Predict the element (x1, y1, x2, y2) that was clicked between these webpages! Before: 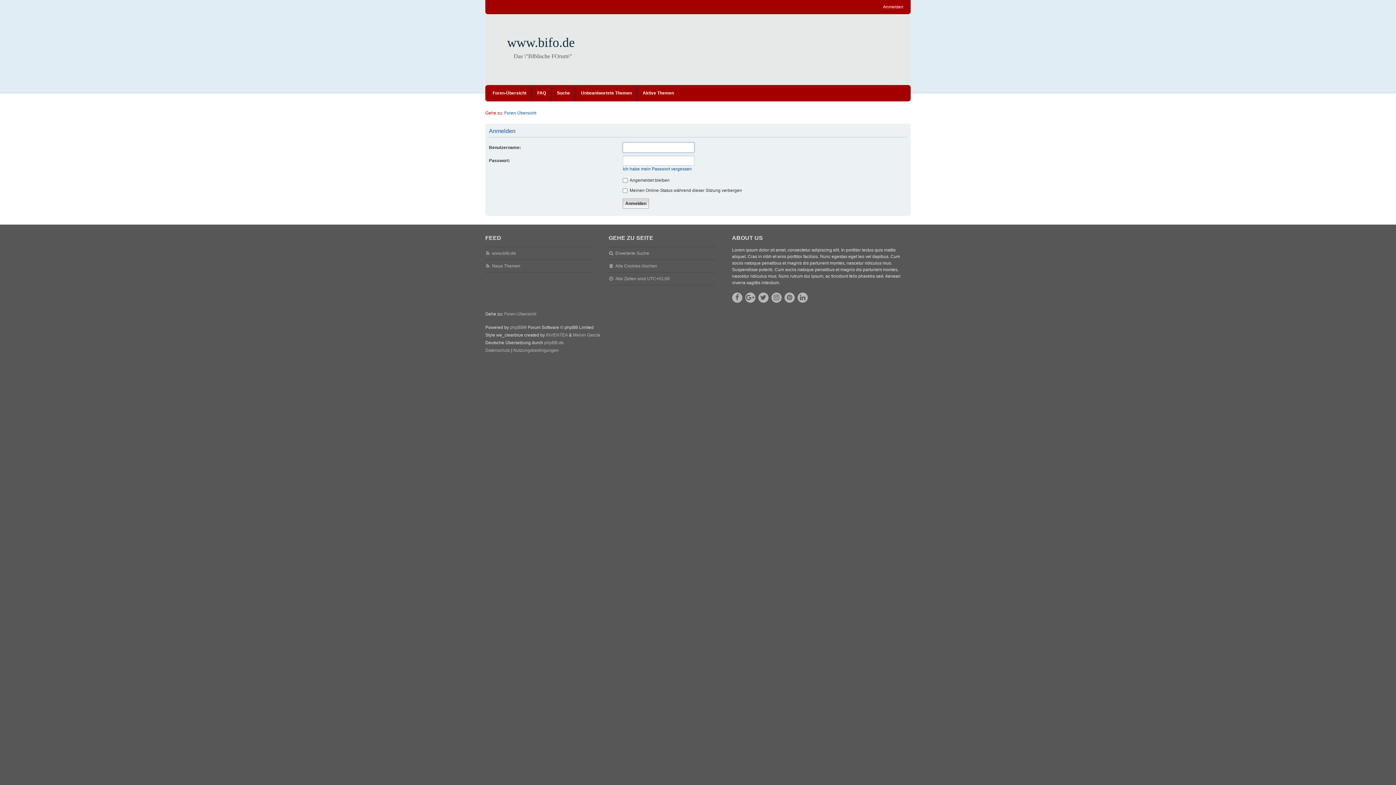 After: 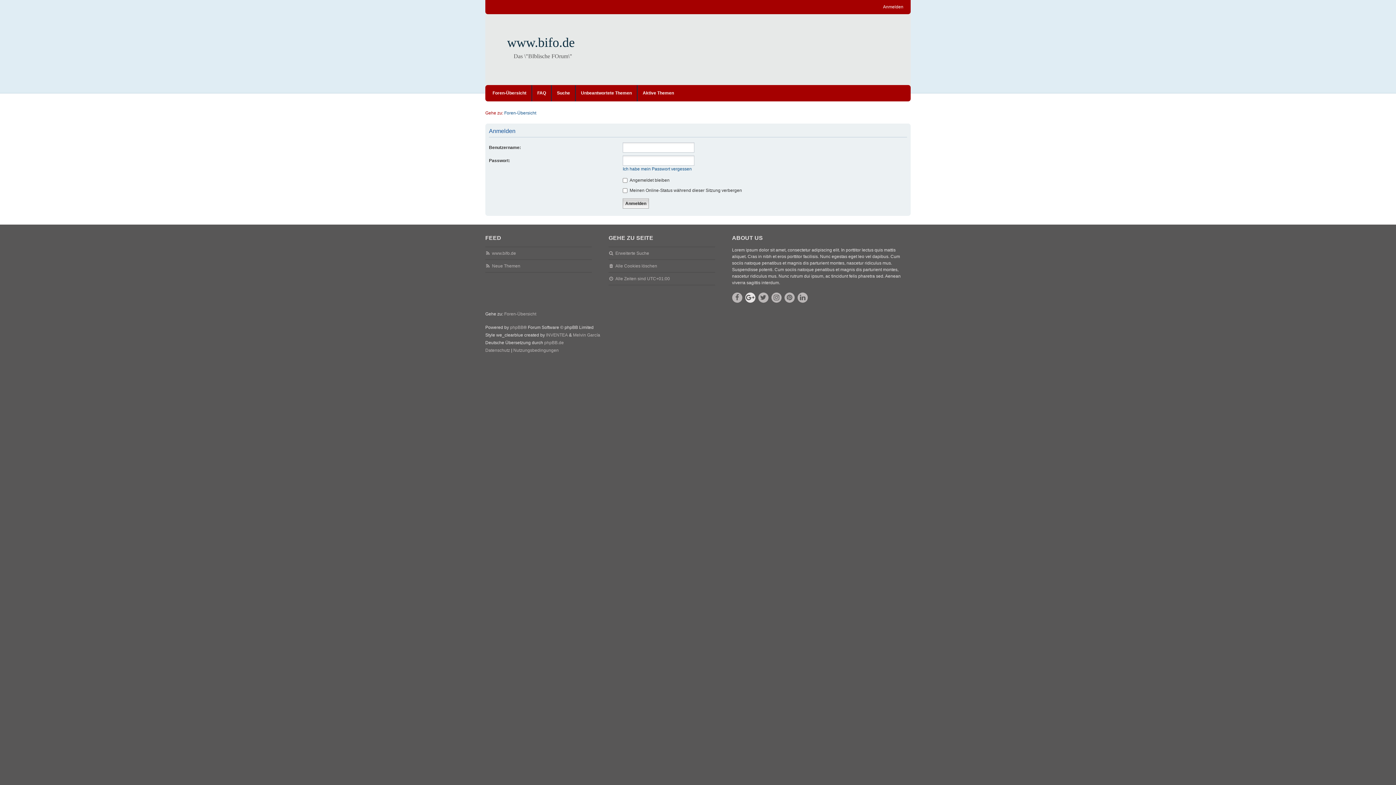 Action: bbox: (745, 292, 755, 302)